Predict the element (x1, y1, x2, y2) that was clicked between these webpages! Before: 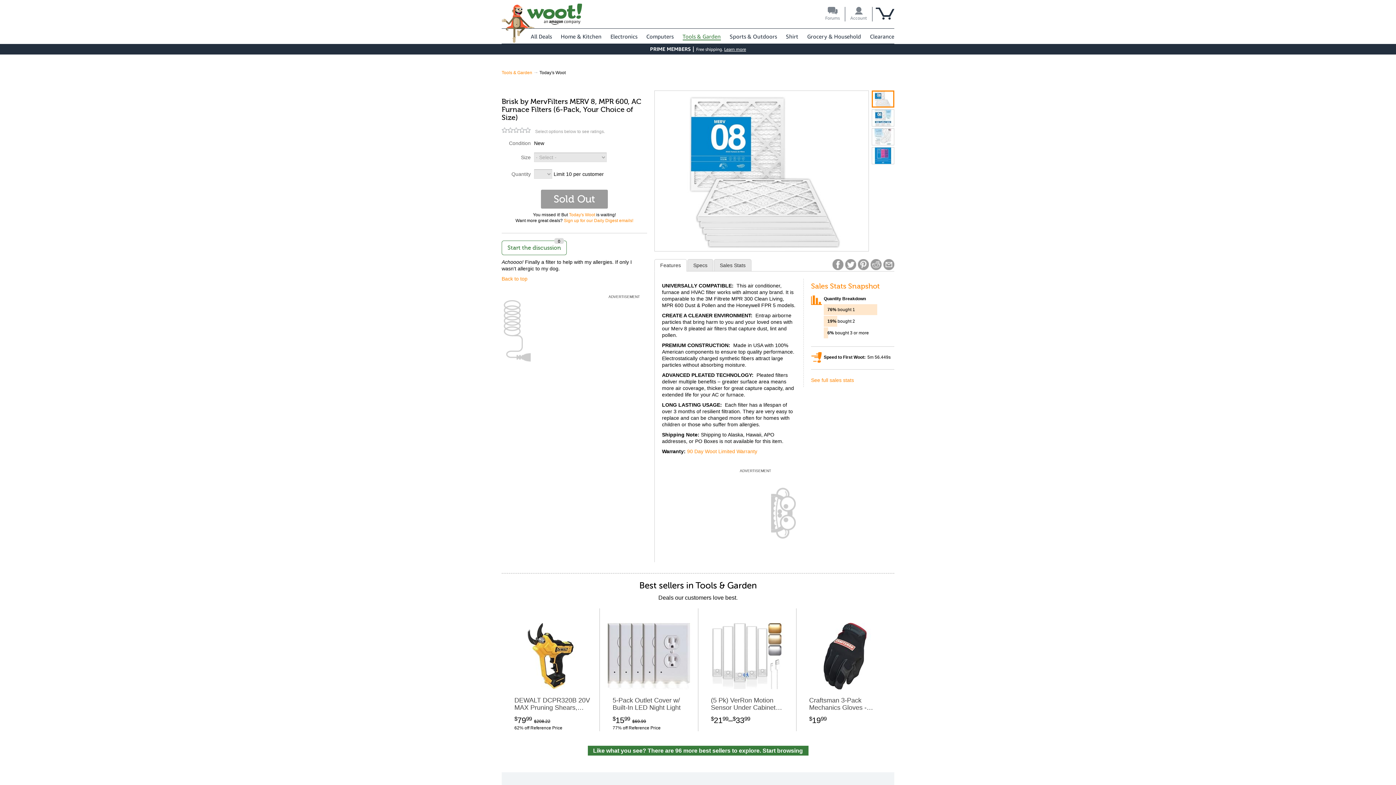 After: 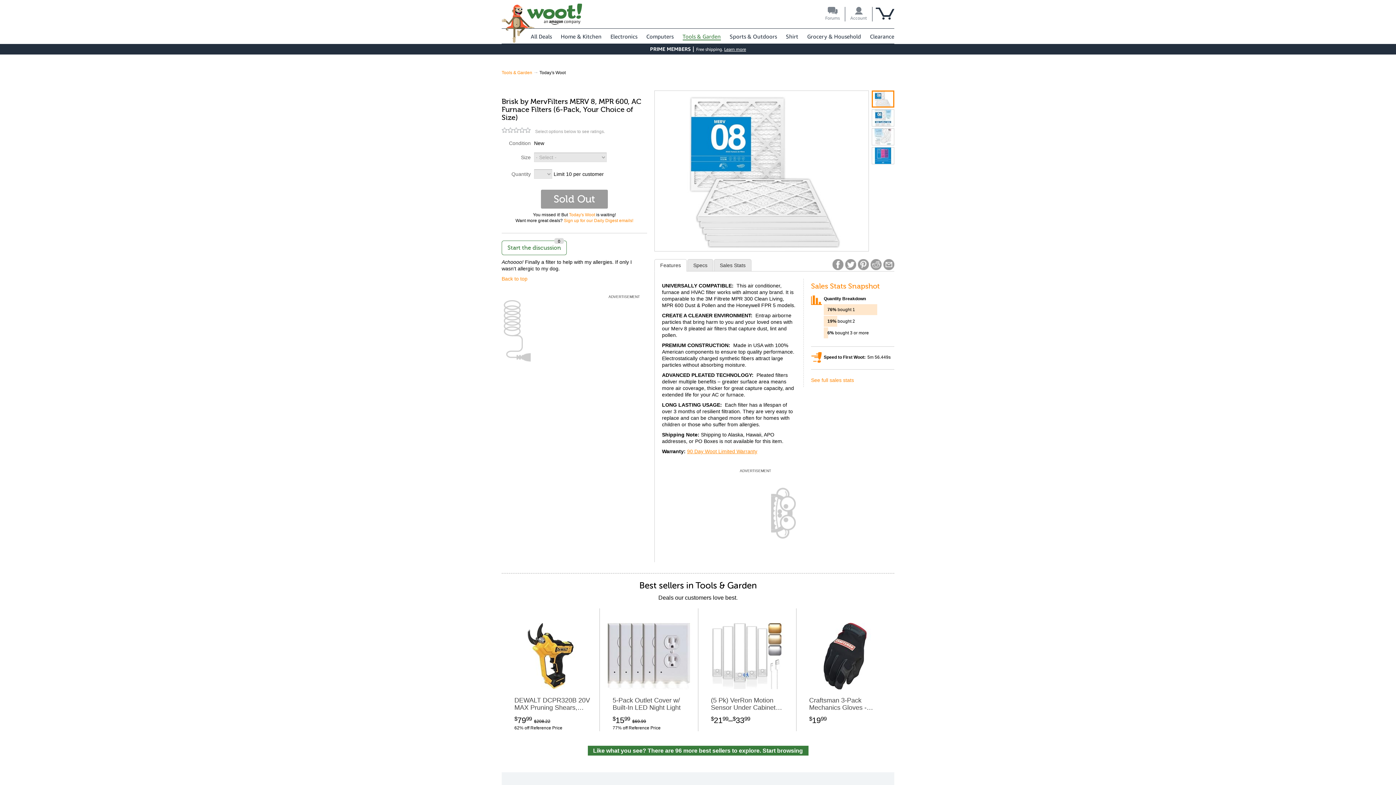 Action: bbox: (687, 448, 757, 454) label: 90 Day Woot Limited Warranty